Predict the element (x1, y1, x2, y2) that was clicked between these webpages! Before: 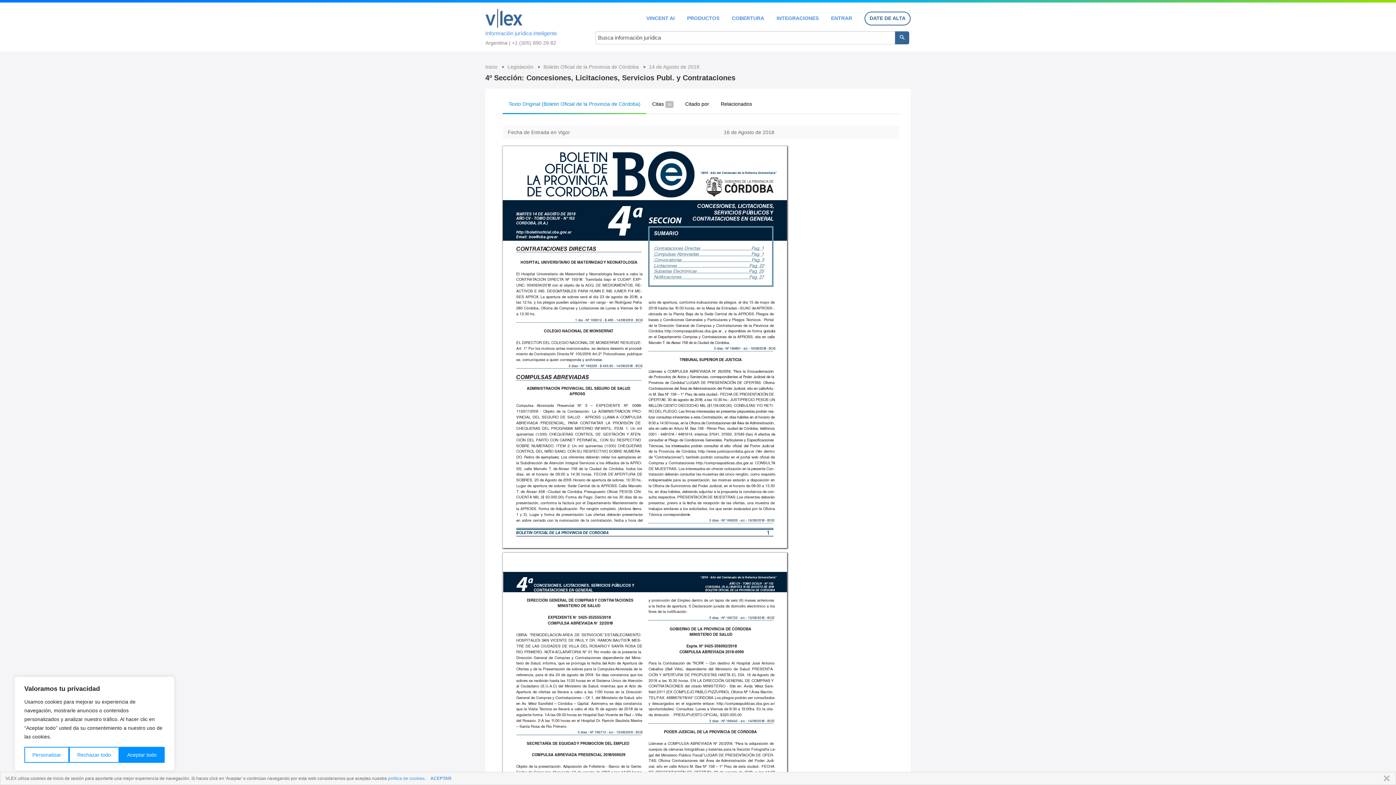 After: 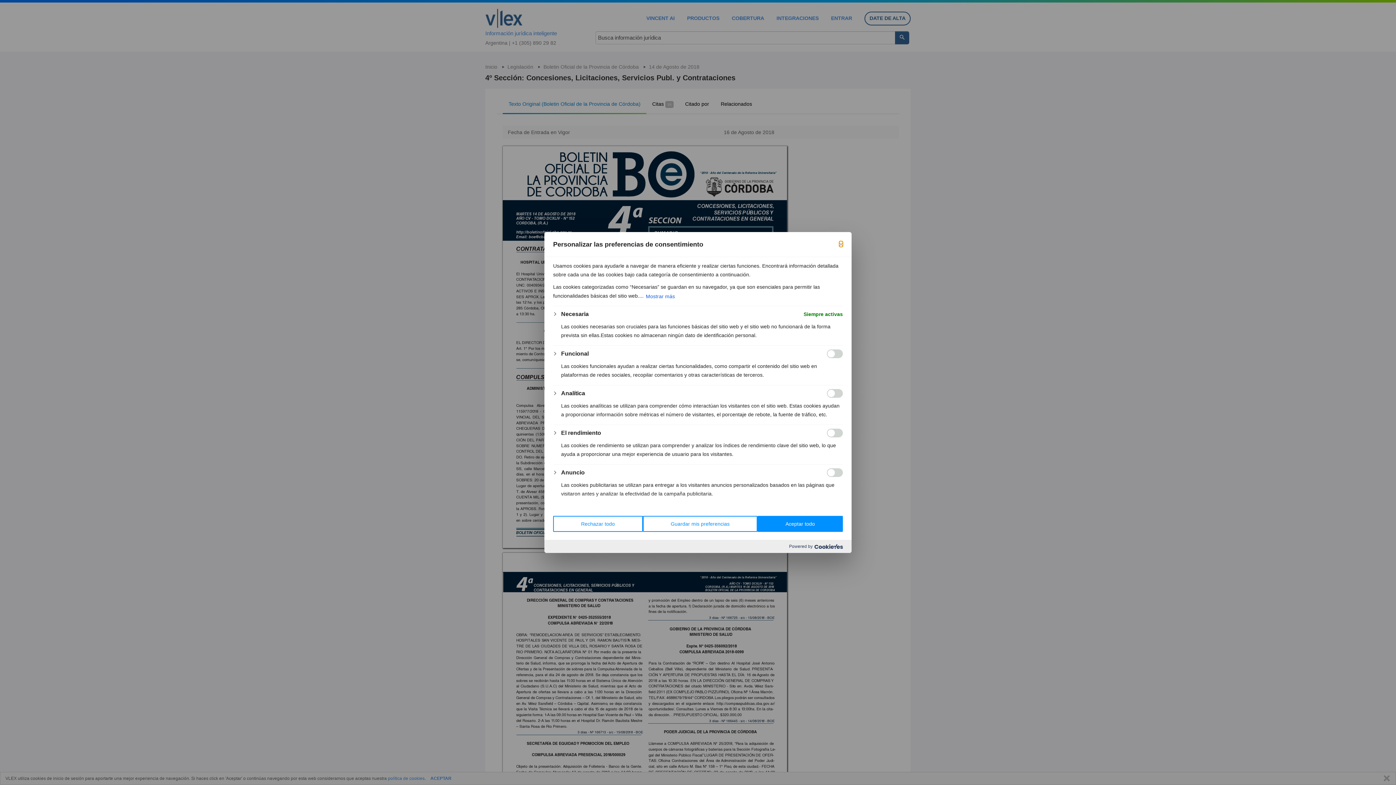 Action: label: Personalizar bbox: (24, 747, 69, 763)